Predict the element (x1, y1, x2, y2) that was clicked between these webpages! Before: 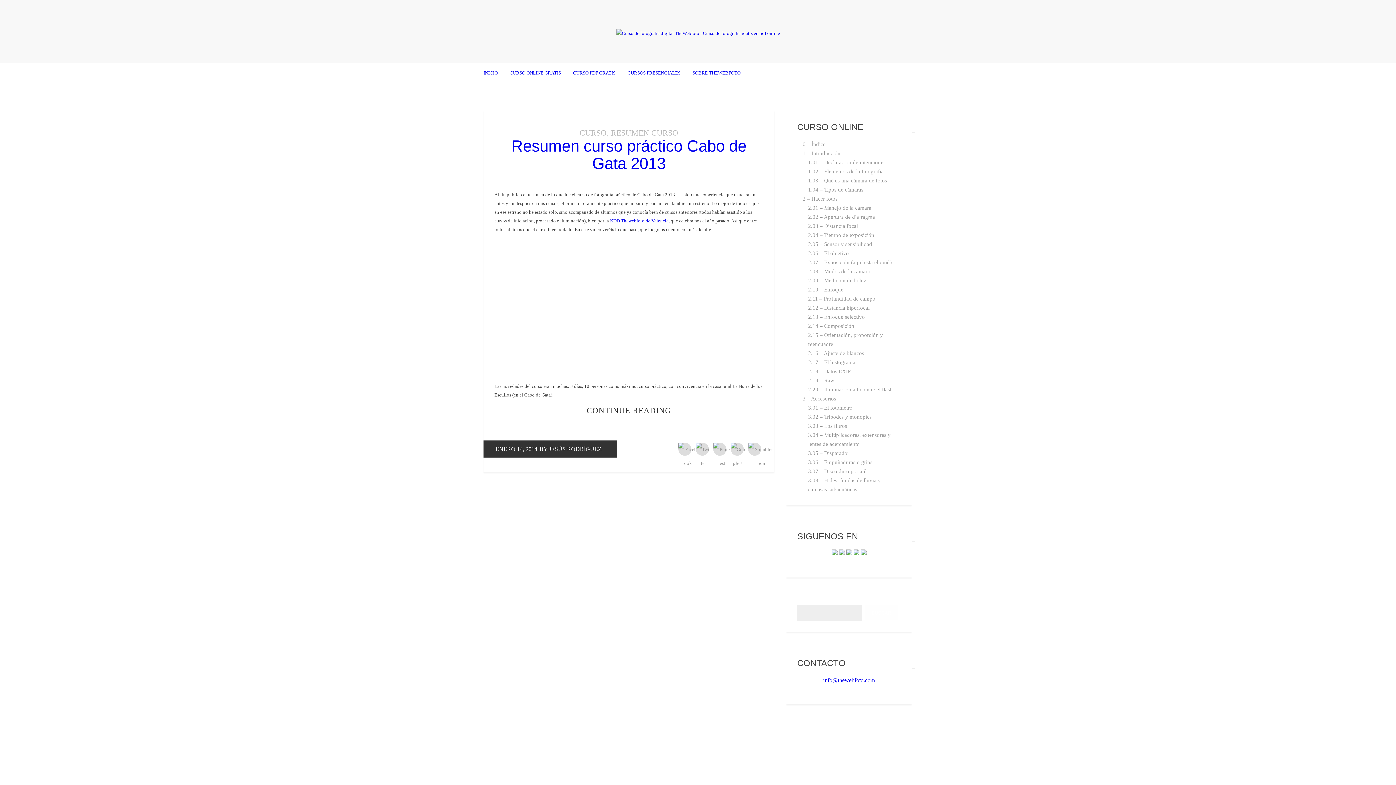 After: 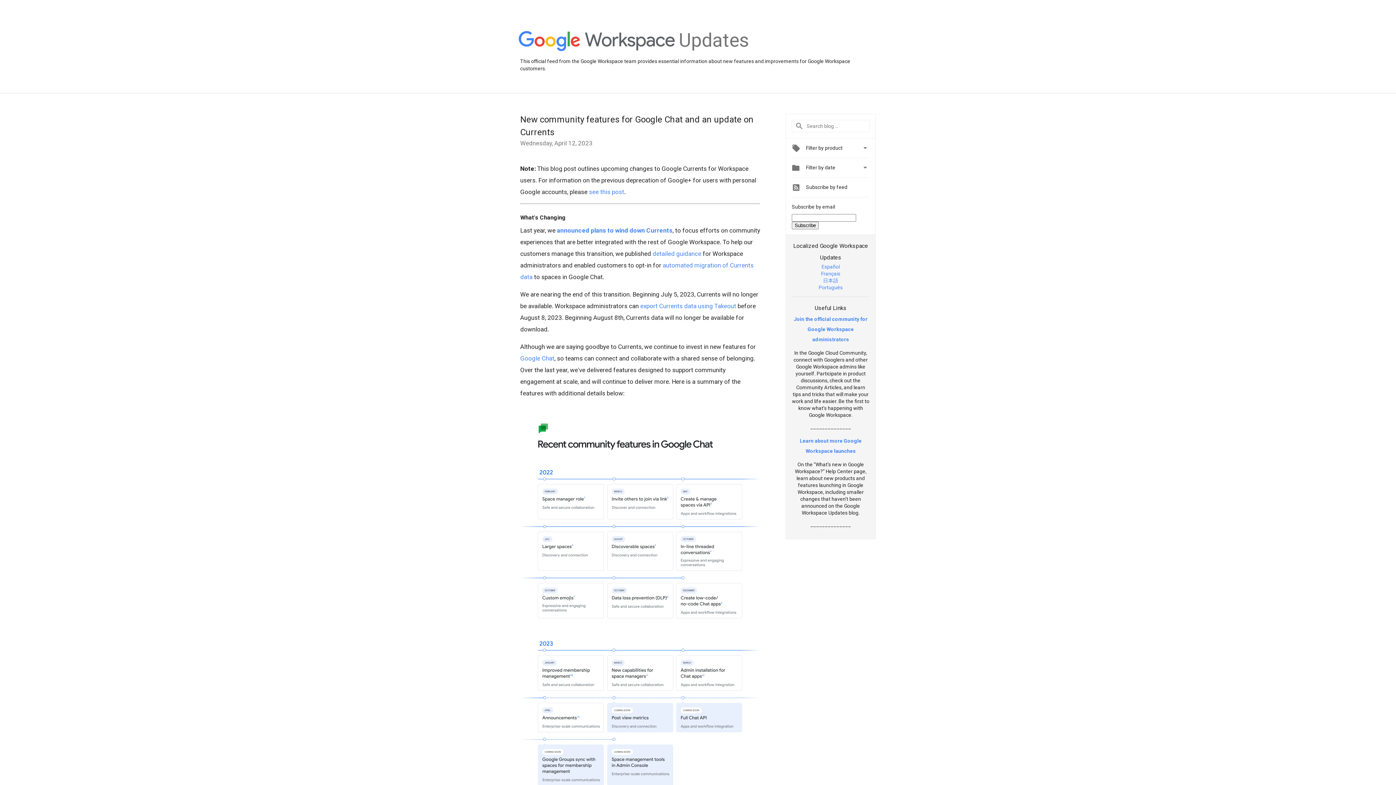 Action: bbox: (846, 550, 852, 556)